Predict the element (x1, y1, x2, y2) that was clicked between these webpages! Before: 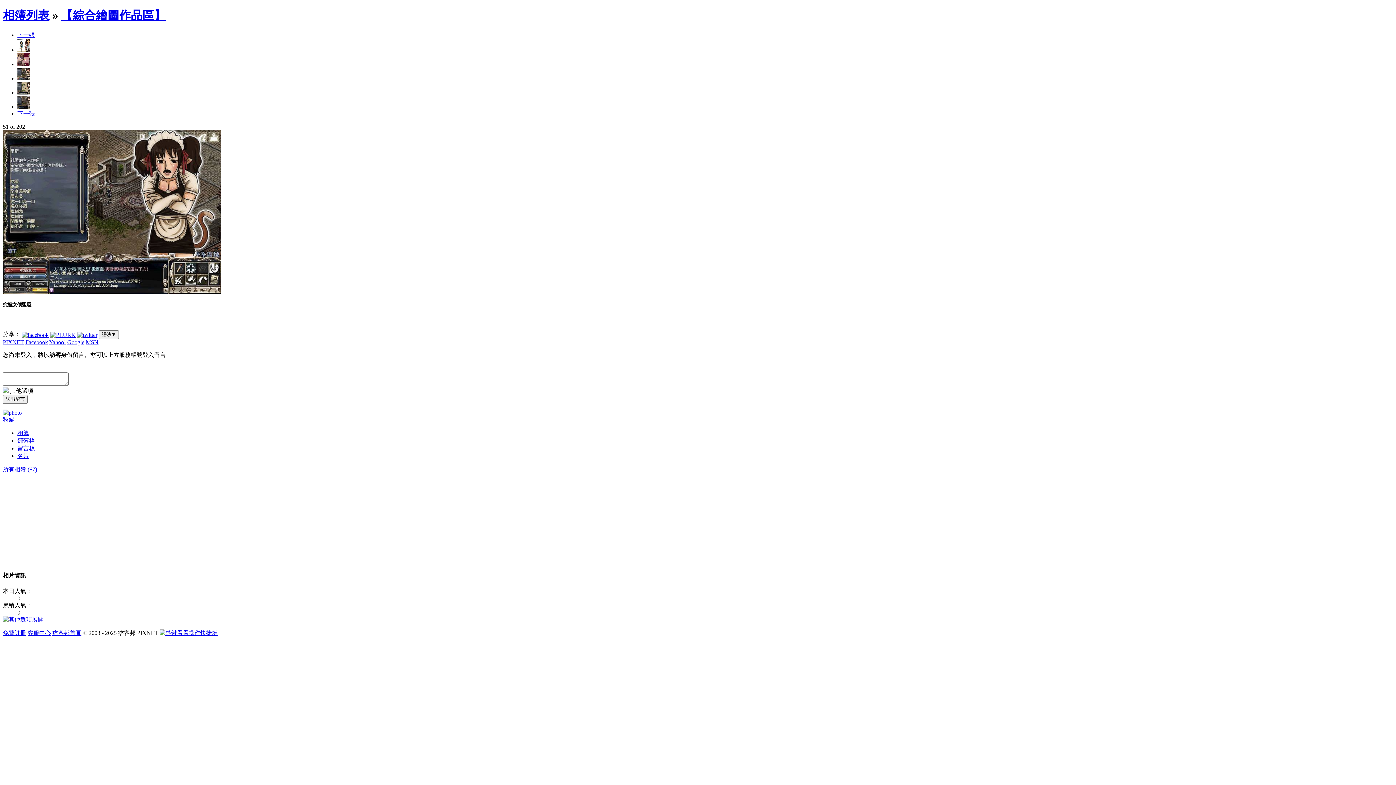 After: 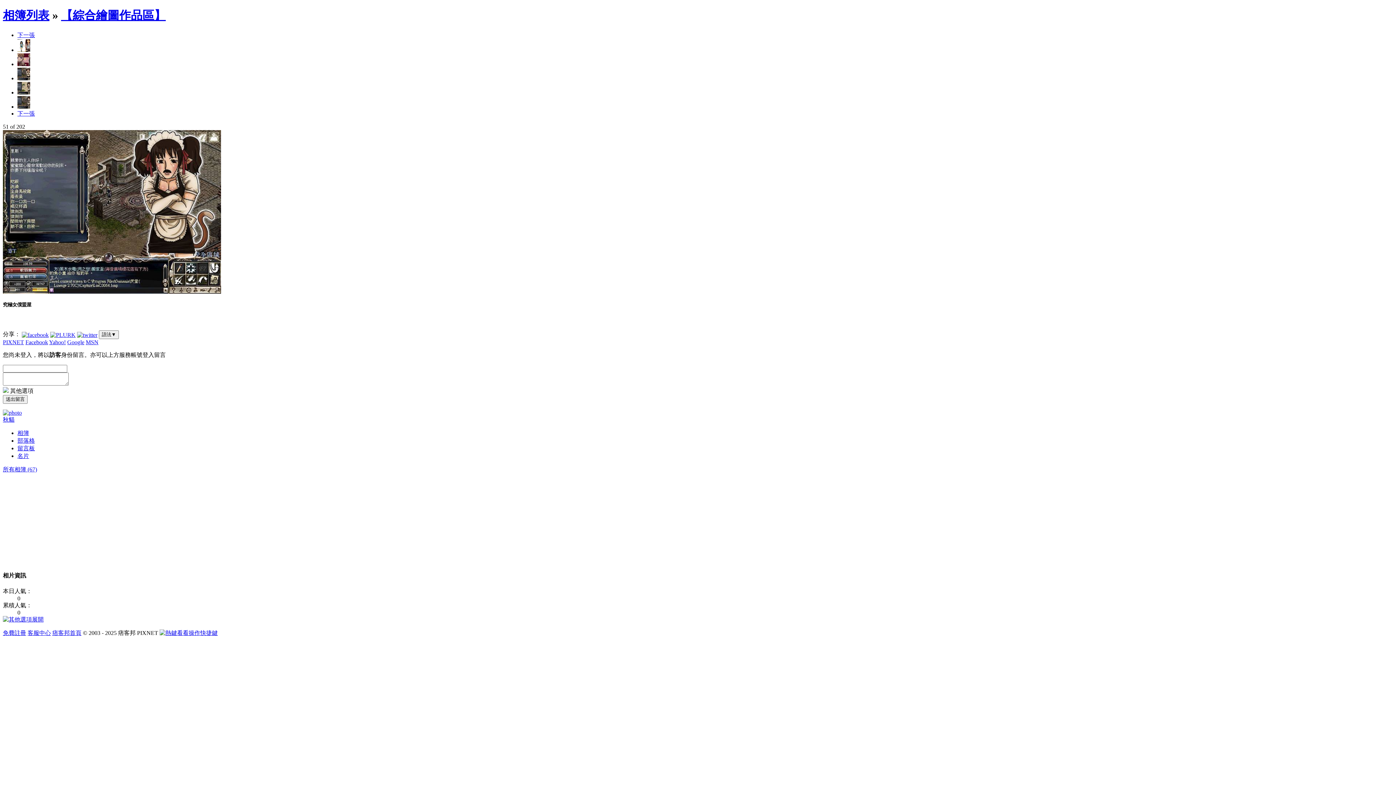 Action: bbox: (2, 630, 26, 636) label: 免費註冊